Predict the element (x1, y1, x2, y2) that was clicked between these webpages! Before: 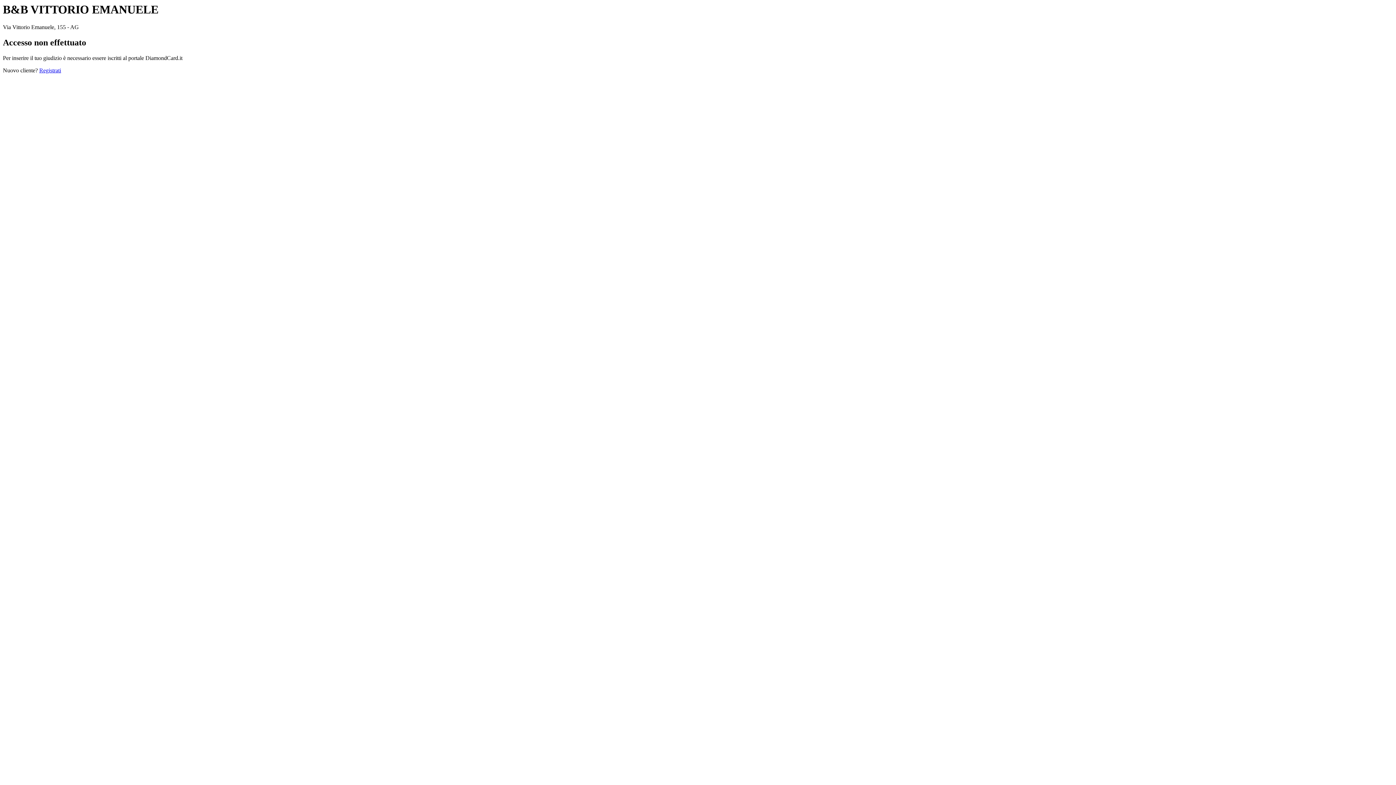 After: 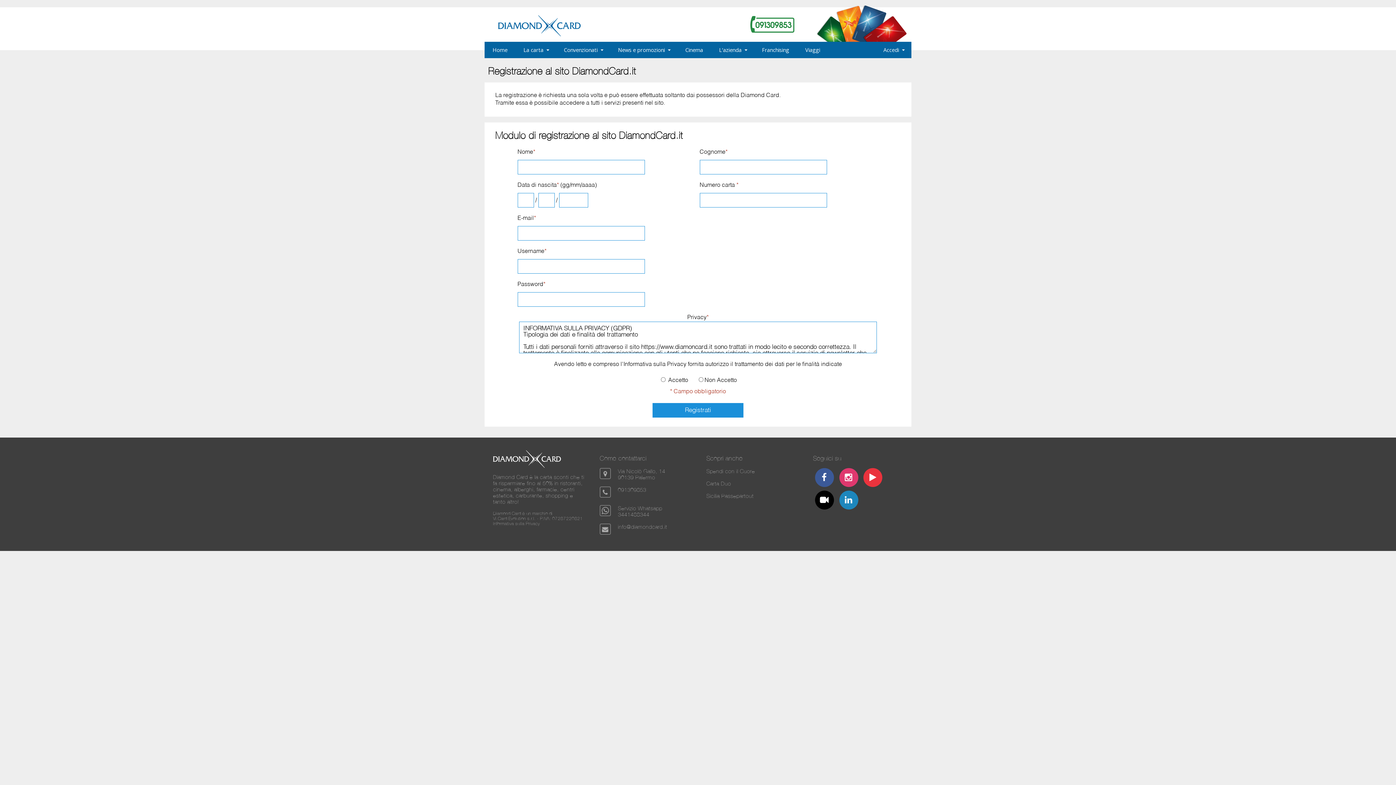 Action: bbox: (39, 67, 61, 73) label: Registrati